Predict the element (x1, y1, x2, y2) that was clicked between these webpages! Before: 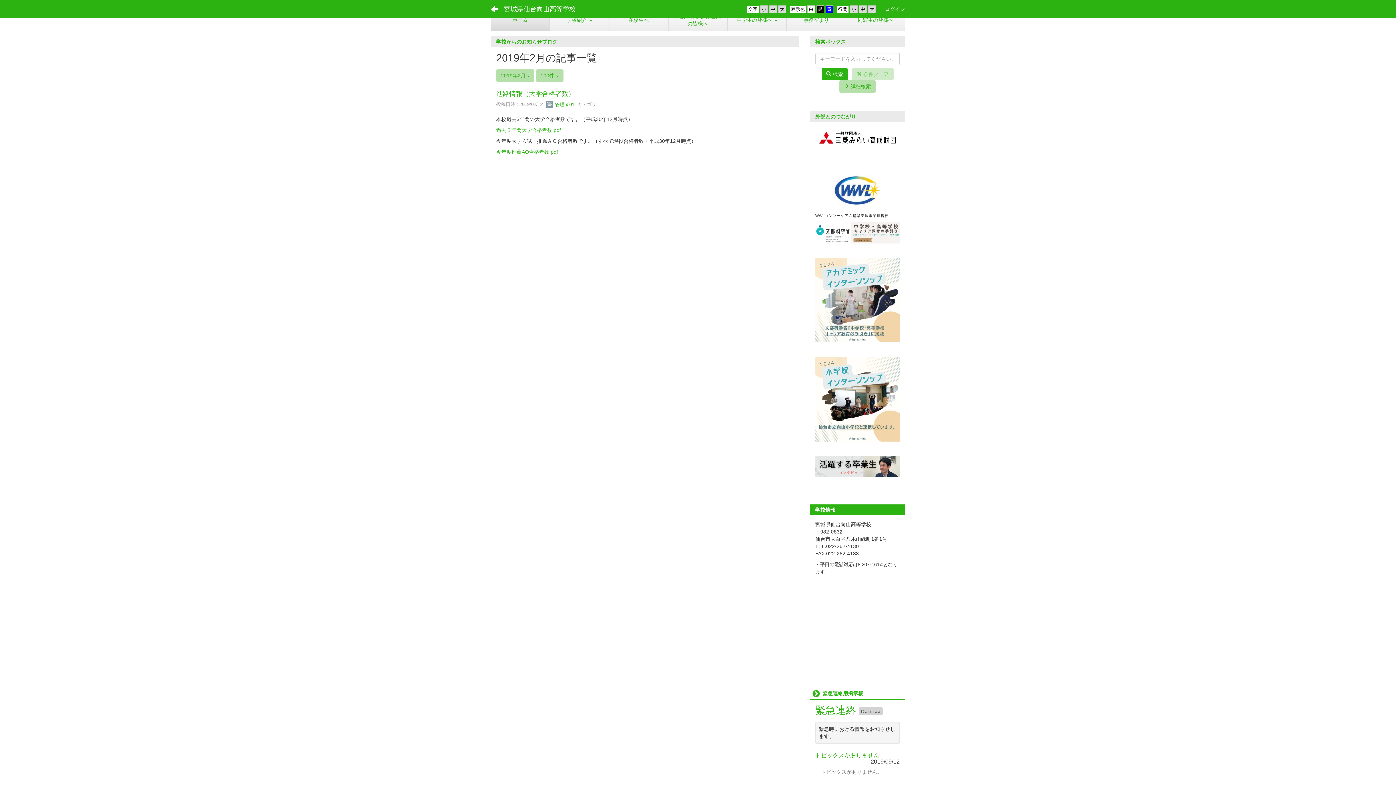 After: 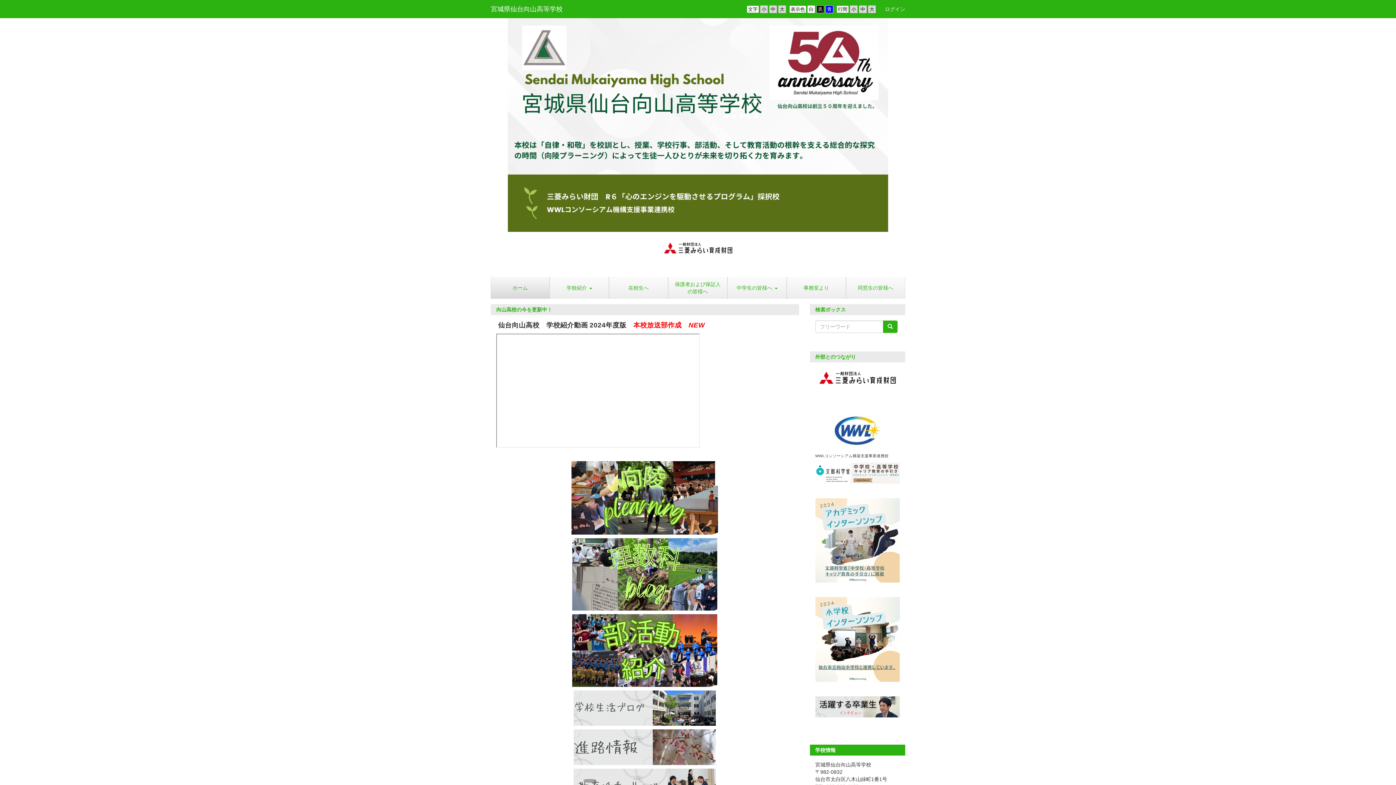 Action: bbox: (491, 12, 549, 27) label: ホーム